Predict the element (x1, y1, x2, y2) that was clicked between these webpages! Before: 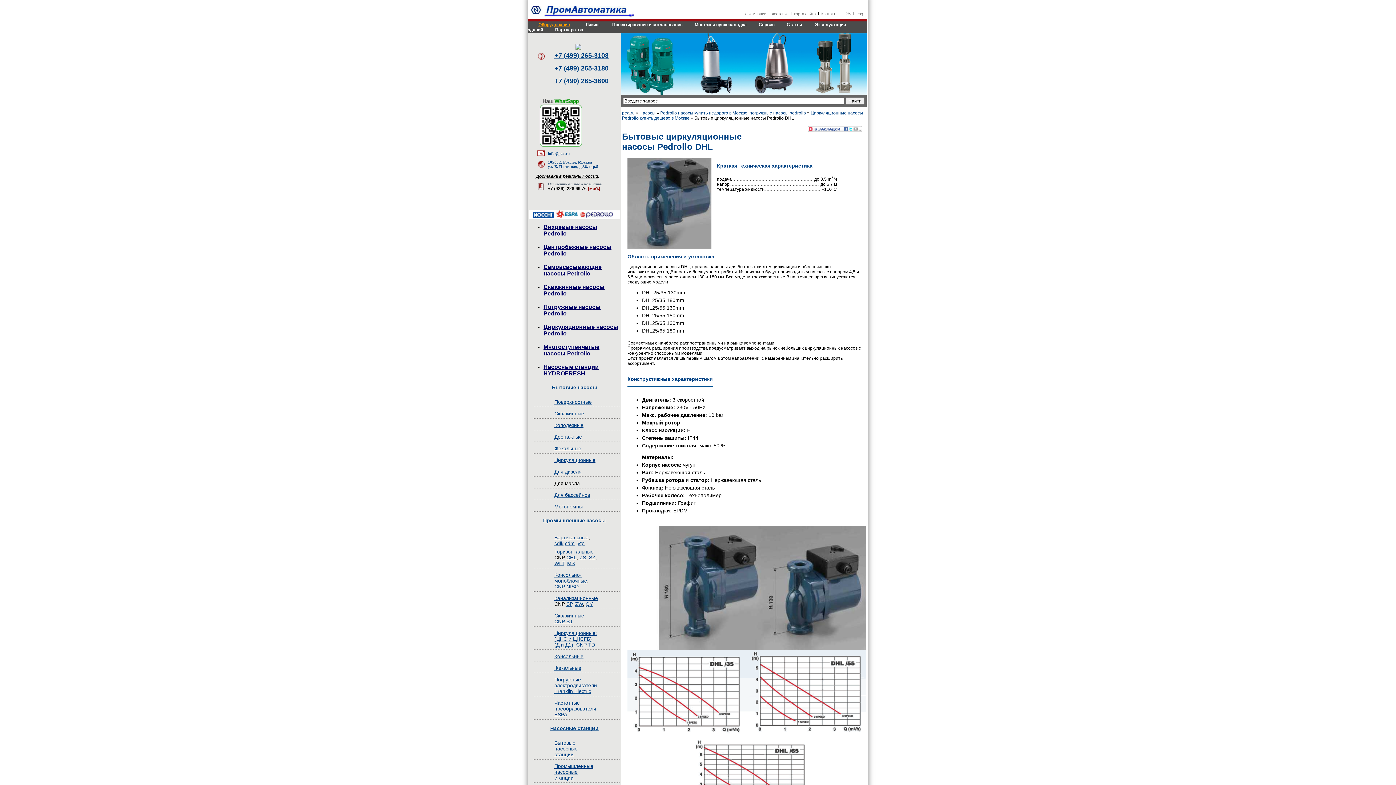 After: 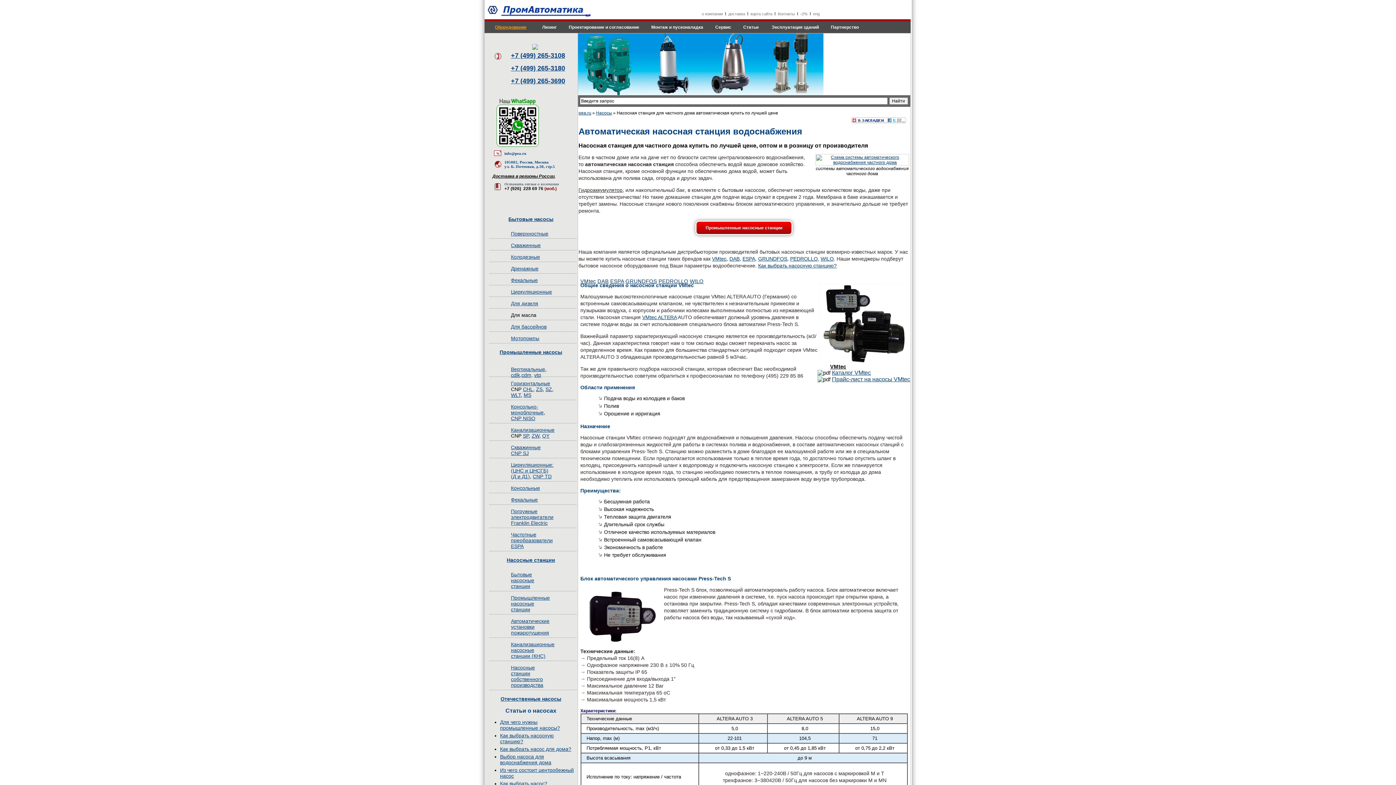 Action: bbox: (554, 740, 577, 757) label: Бытовые насосные станции